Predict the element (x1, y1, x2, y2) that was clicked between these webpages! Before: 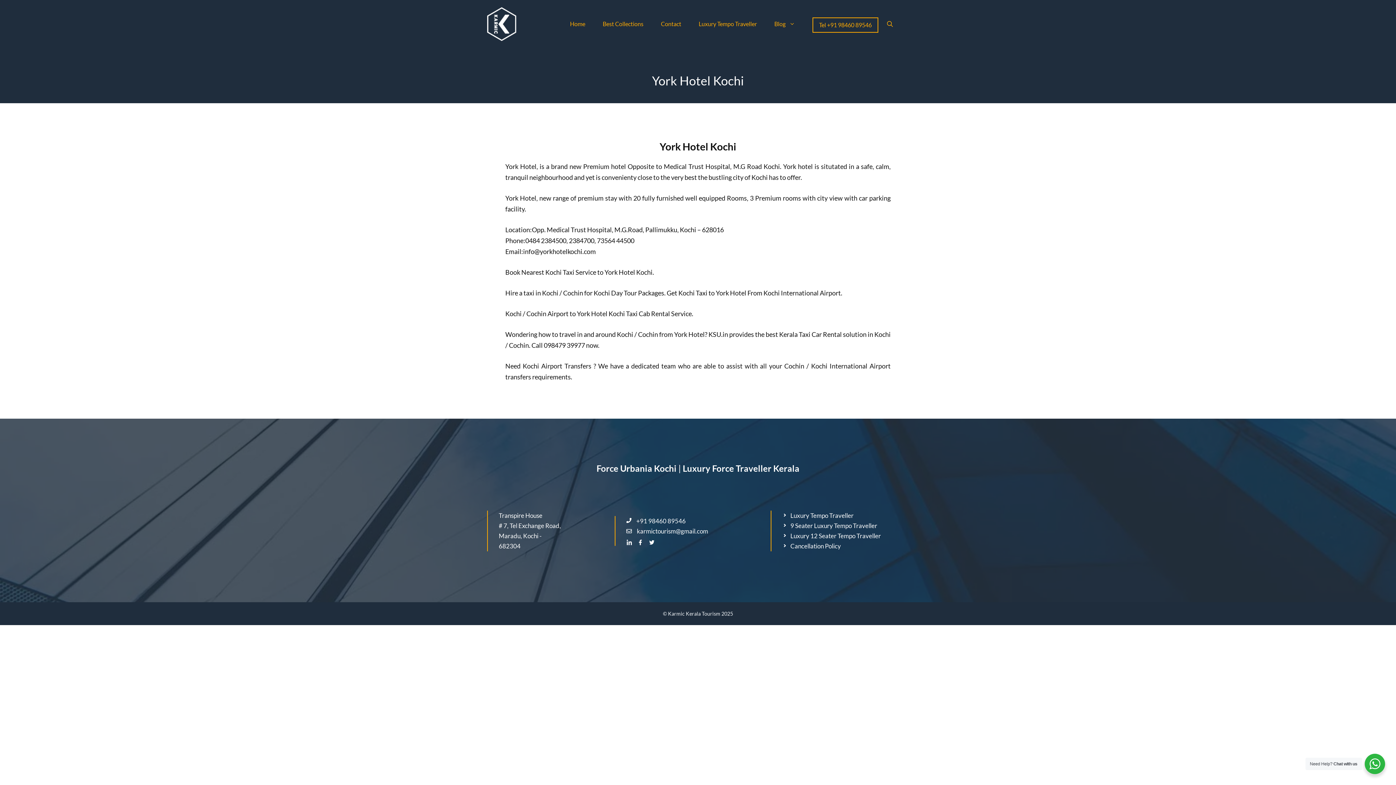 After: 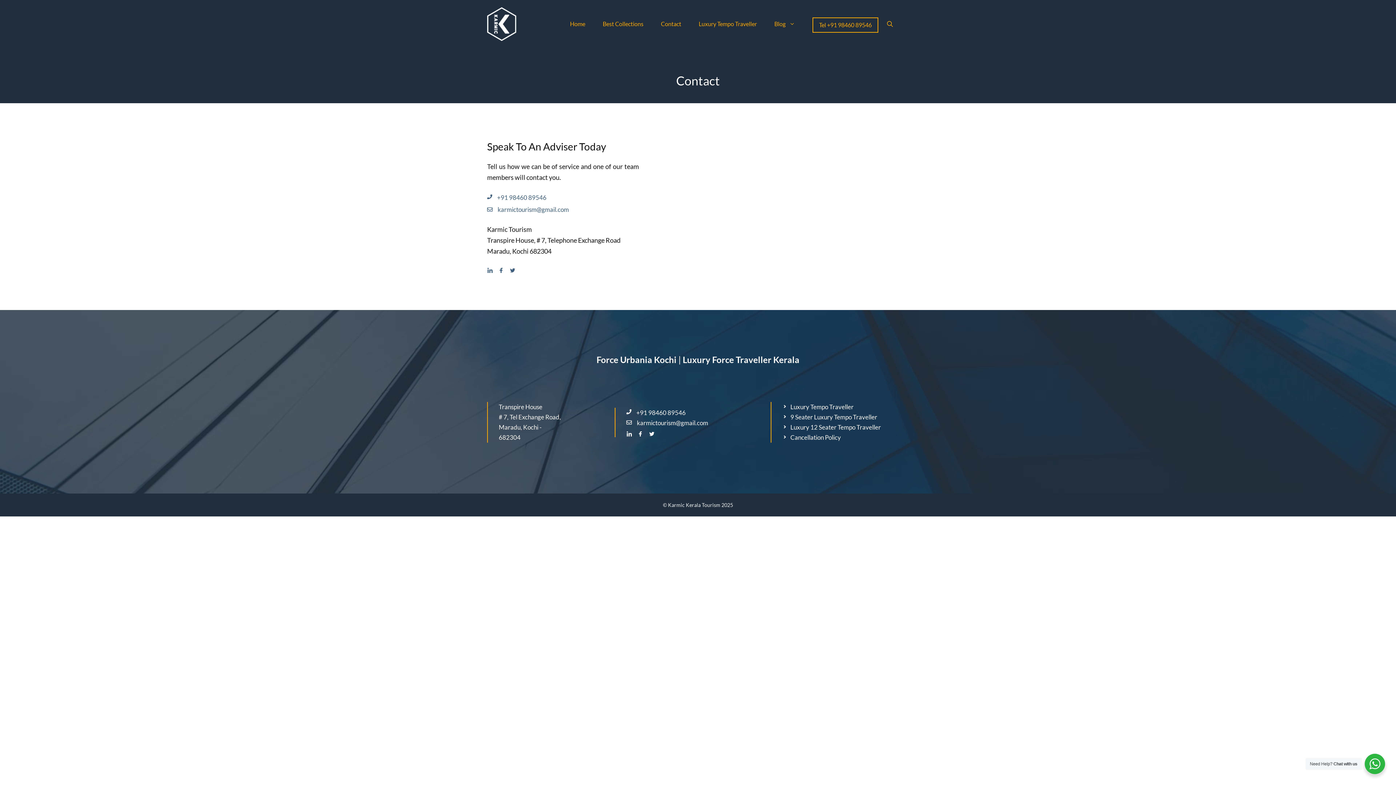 Action: label: Contact bbox: (652, 14, 690, 33)